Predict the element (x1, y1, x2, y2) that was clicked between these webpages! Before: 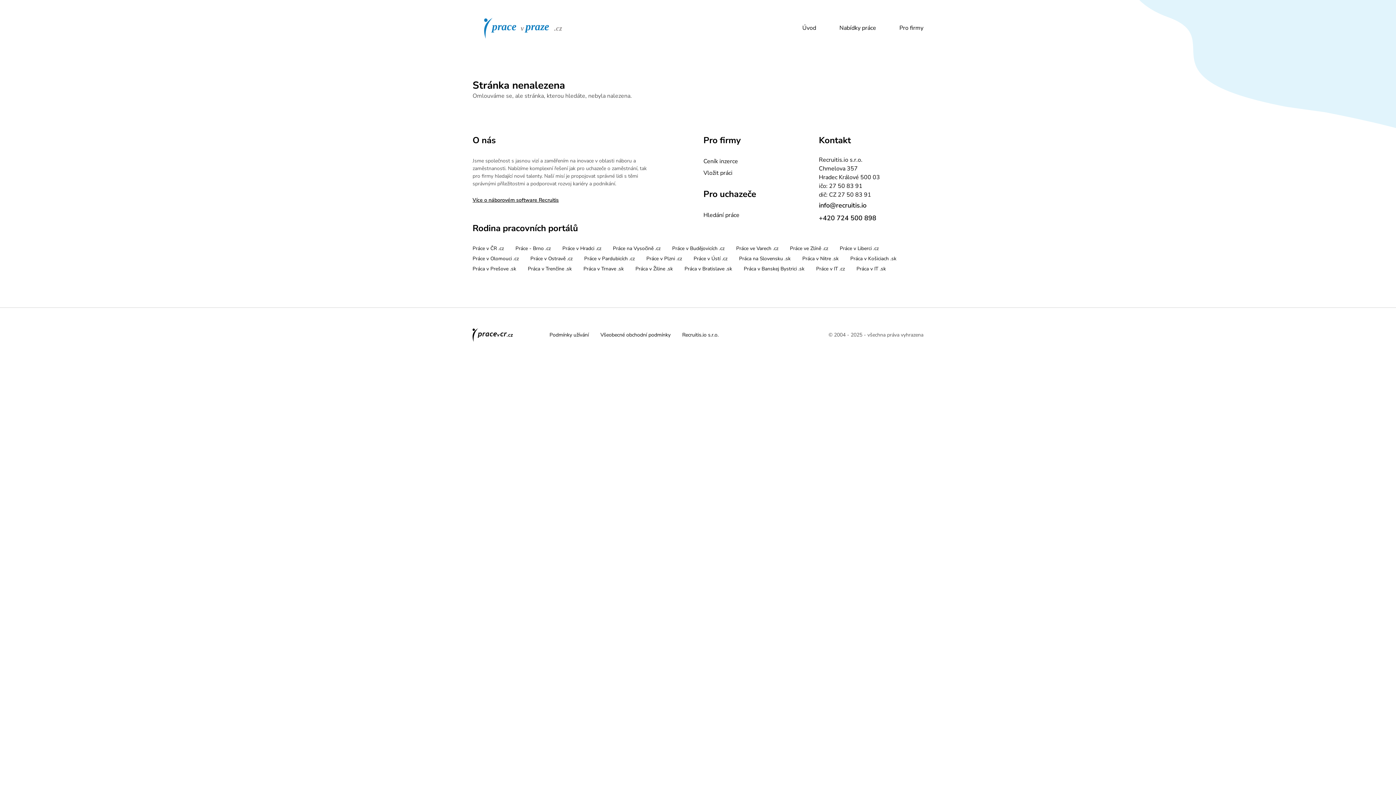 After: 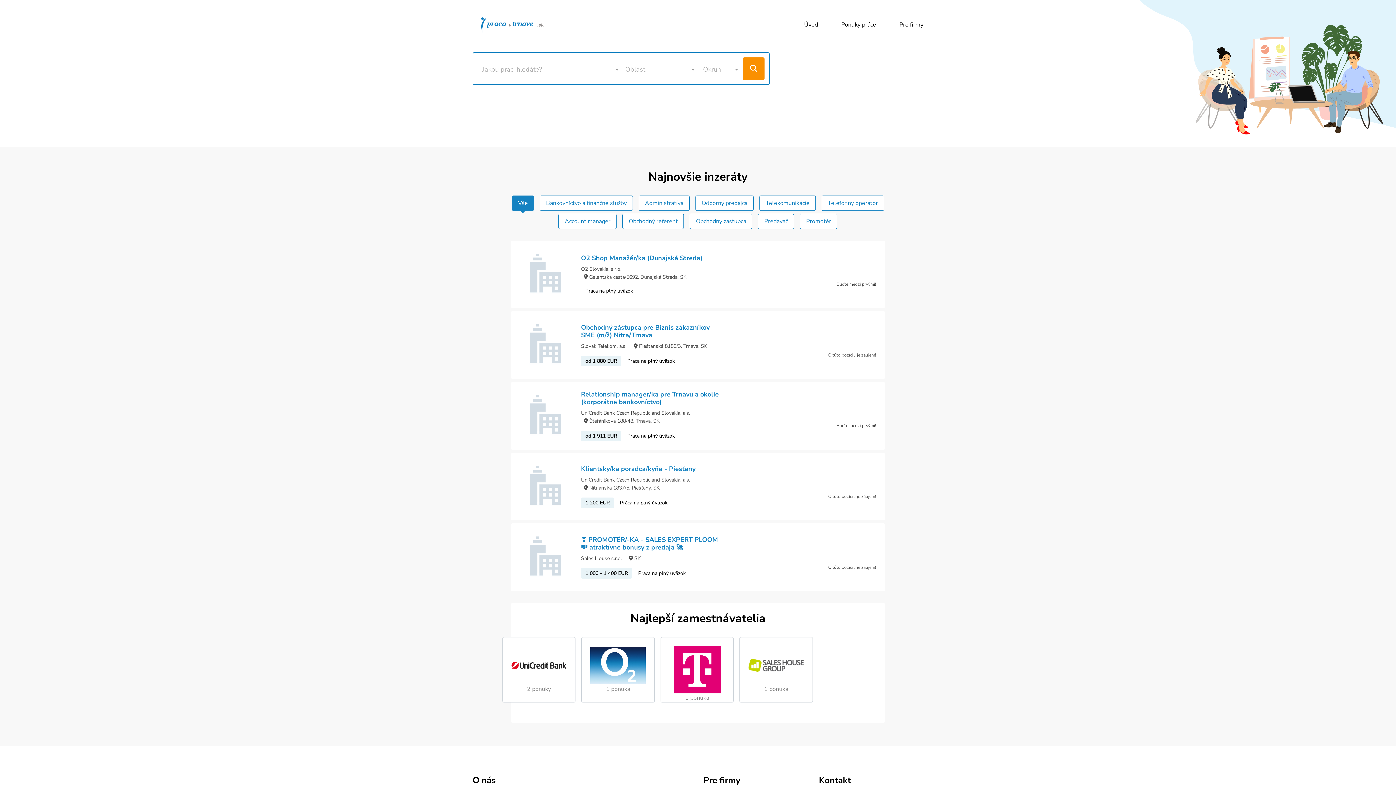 Action: bbox: (577, 263, 629, 274) label: Práca v Trnave .sk